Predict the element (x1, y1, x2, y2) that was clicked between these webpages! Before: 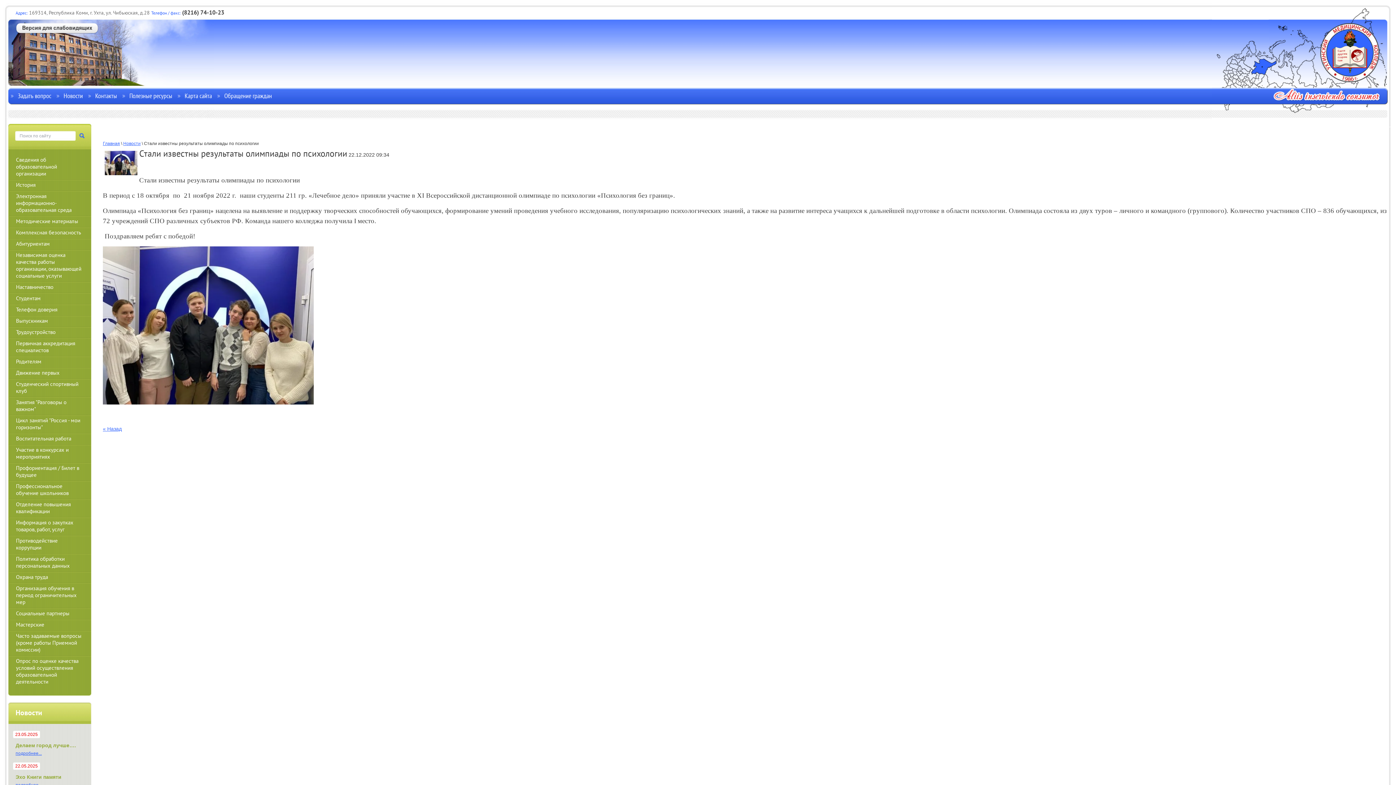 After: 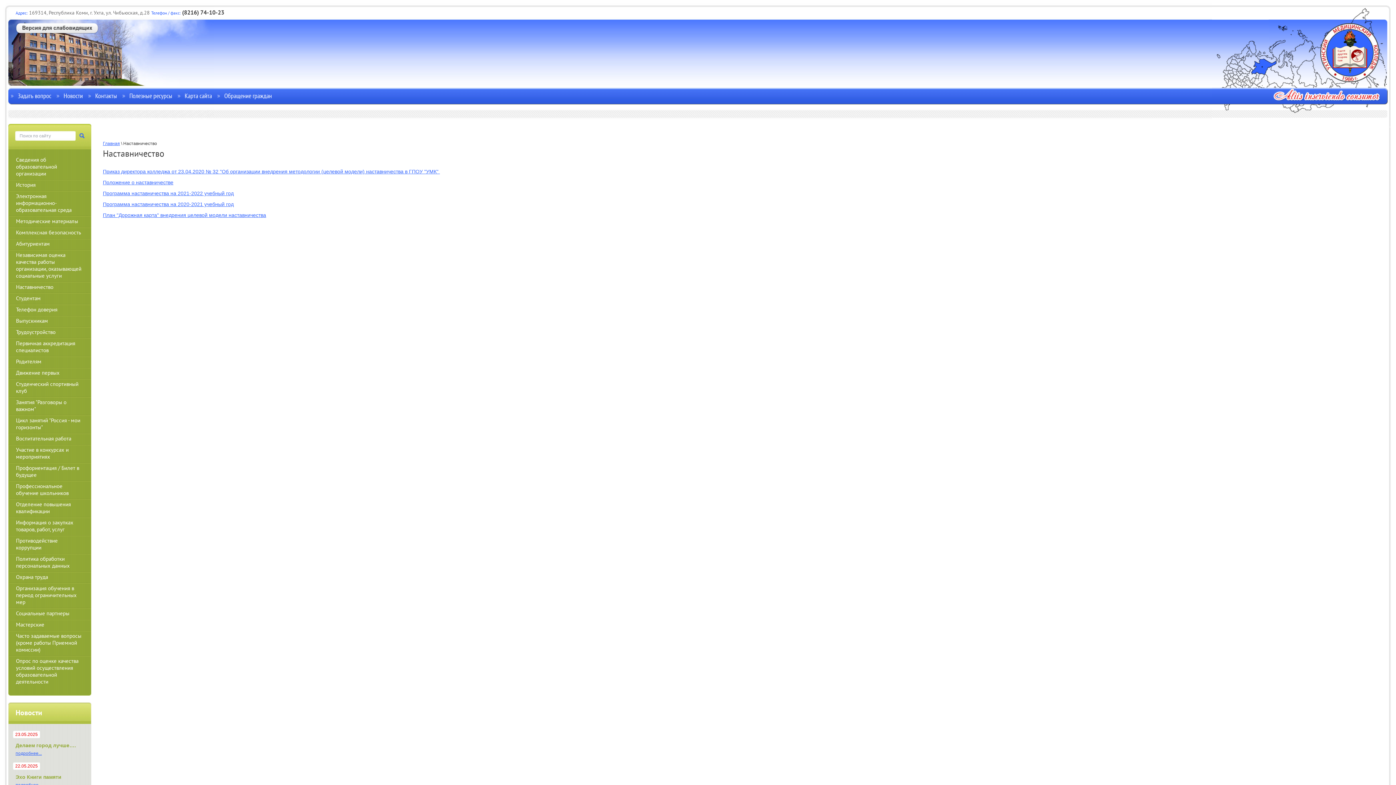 Action: label: Наставничество bbox: (10, 281, 89, 293)